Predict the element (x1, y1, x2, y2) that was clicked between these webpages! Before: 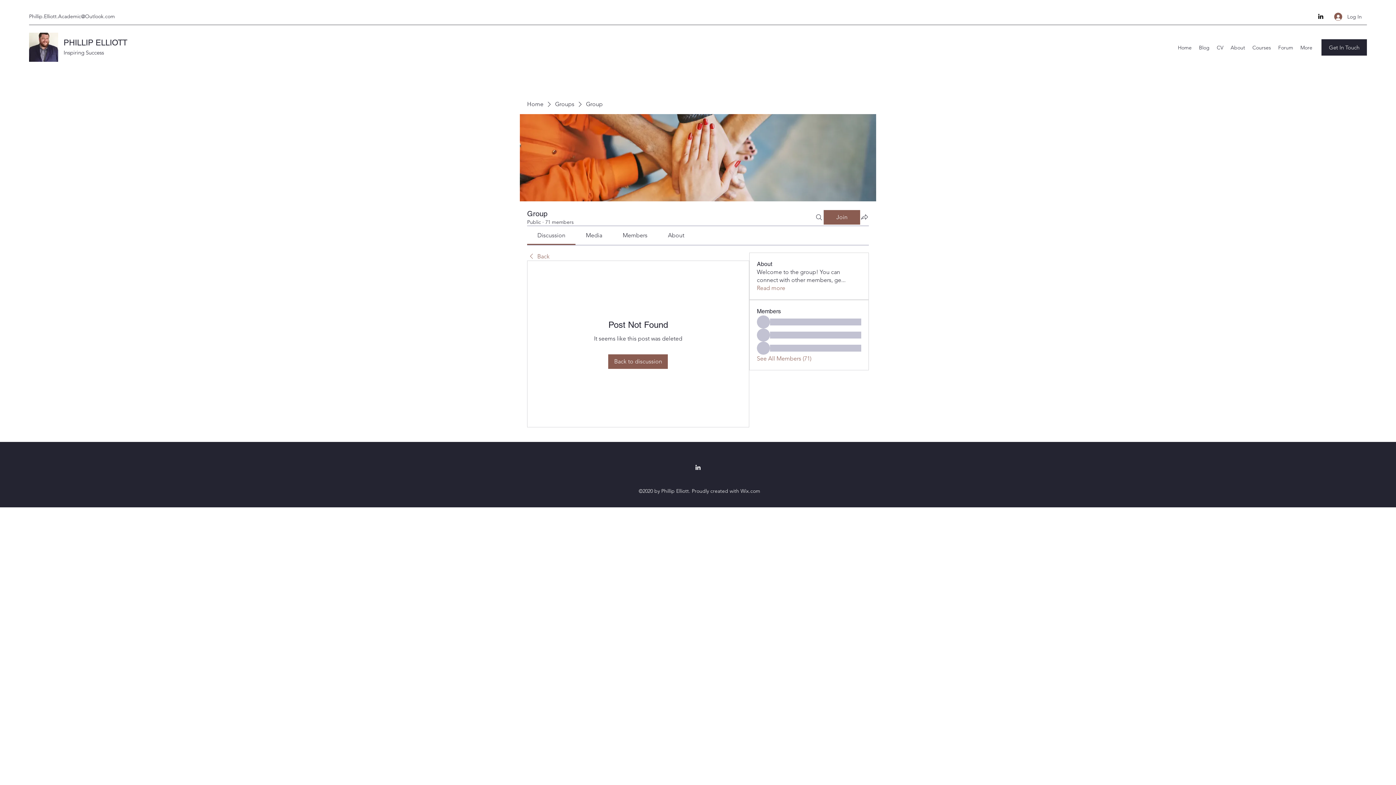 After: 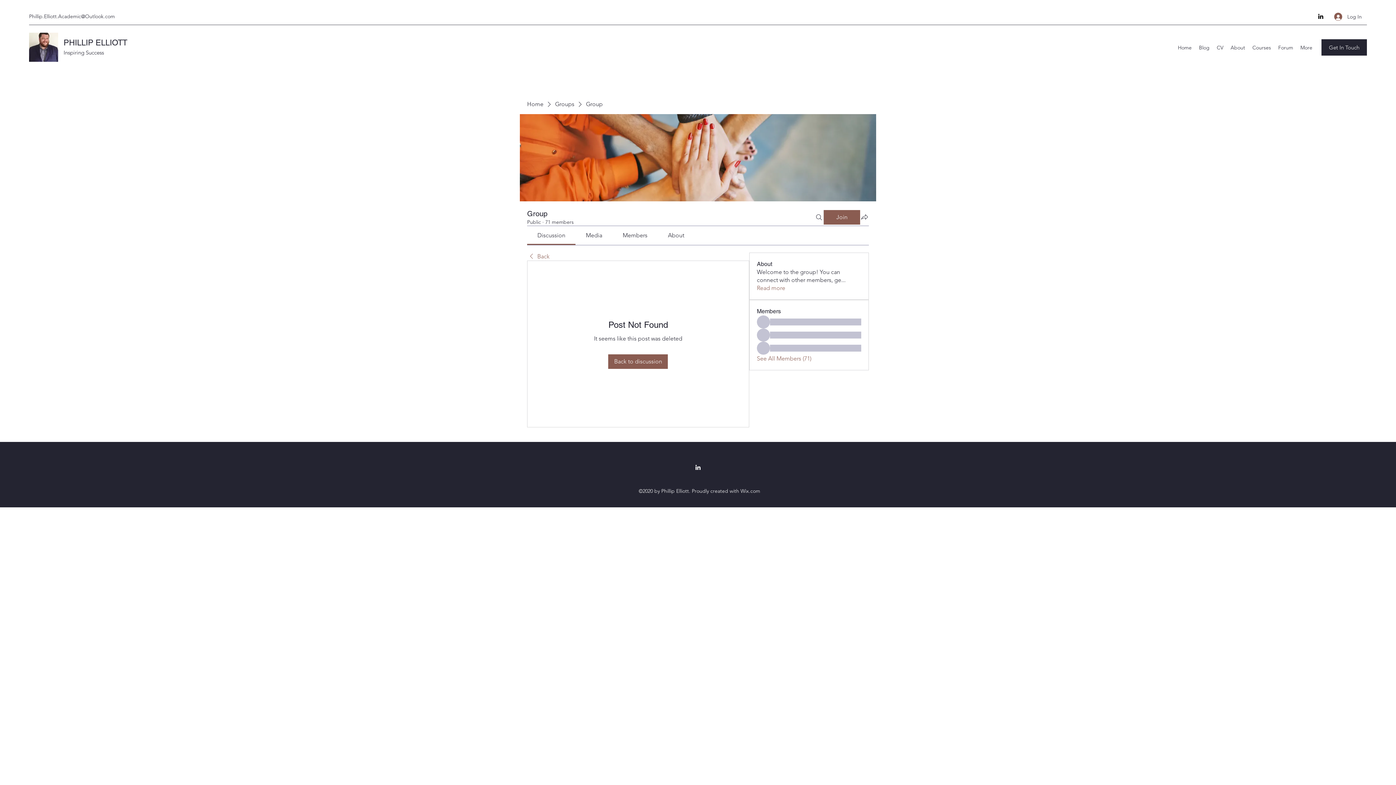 Action: bbox: (694, 464, 701, 471) label: LinkedIn